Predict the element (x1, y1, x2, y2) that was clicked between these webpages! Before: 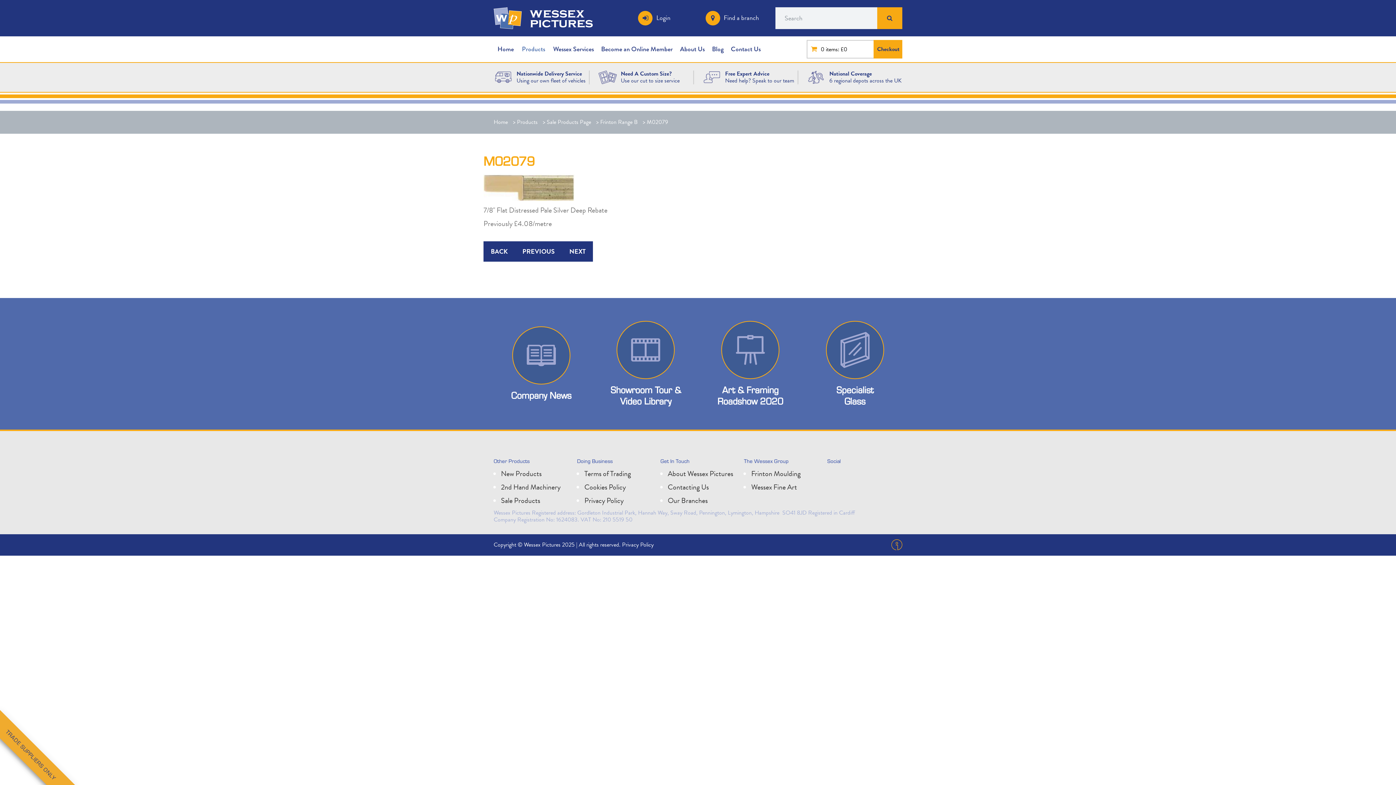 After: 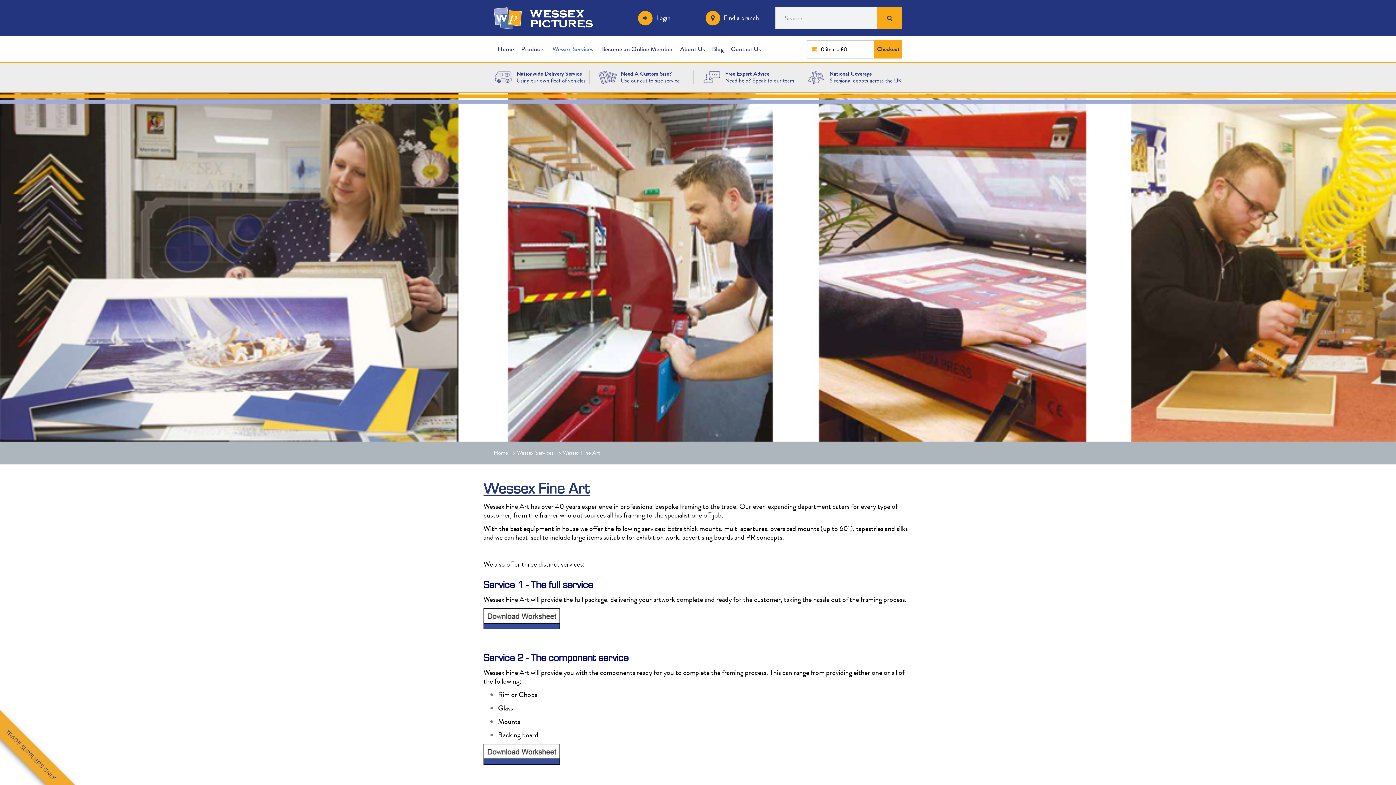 Action: label: Wessex Fine Art bbox: (751, 481, 797, 492)